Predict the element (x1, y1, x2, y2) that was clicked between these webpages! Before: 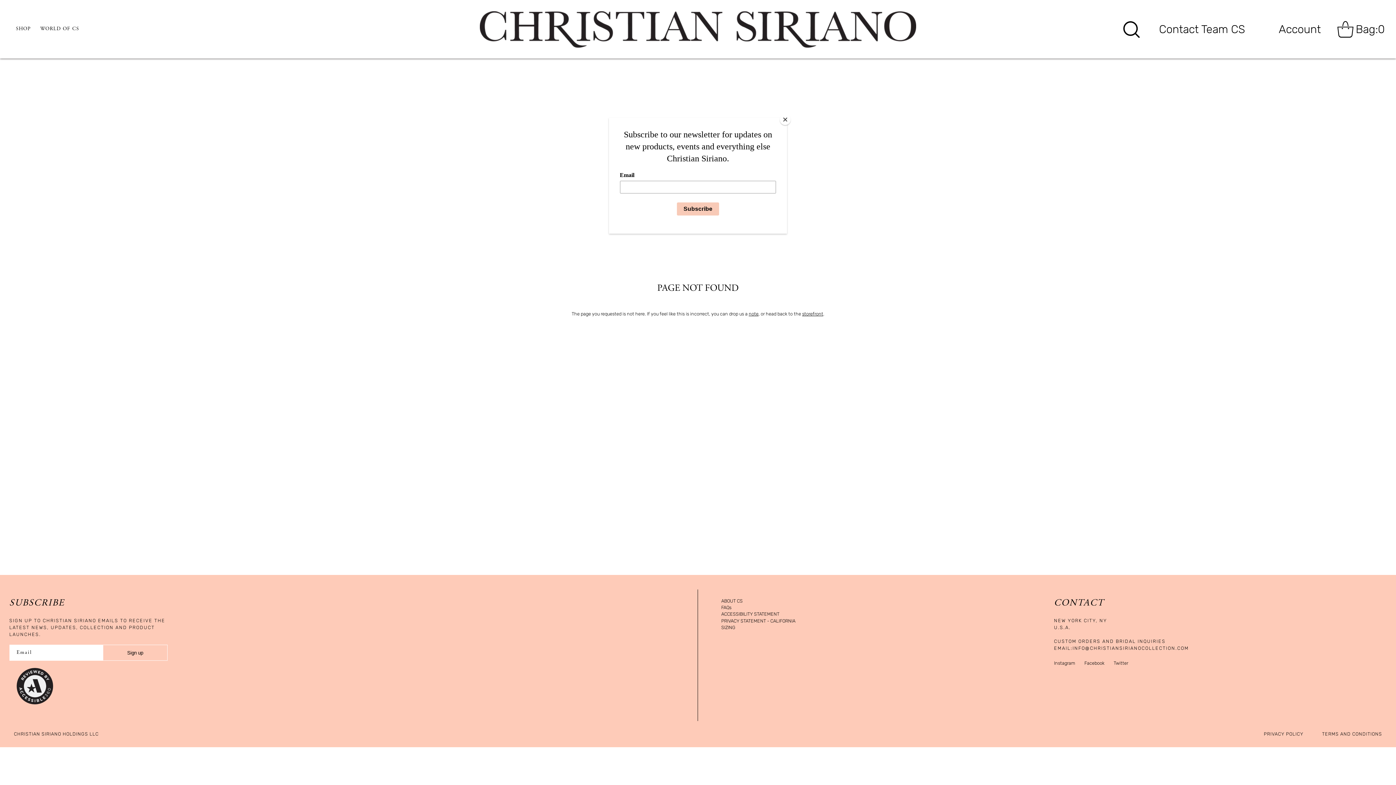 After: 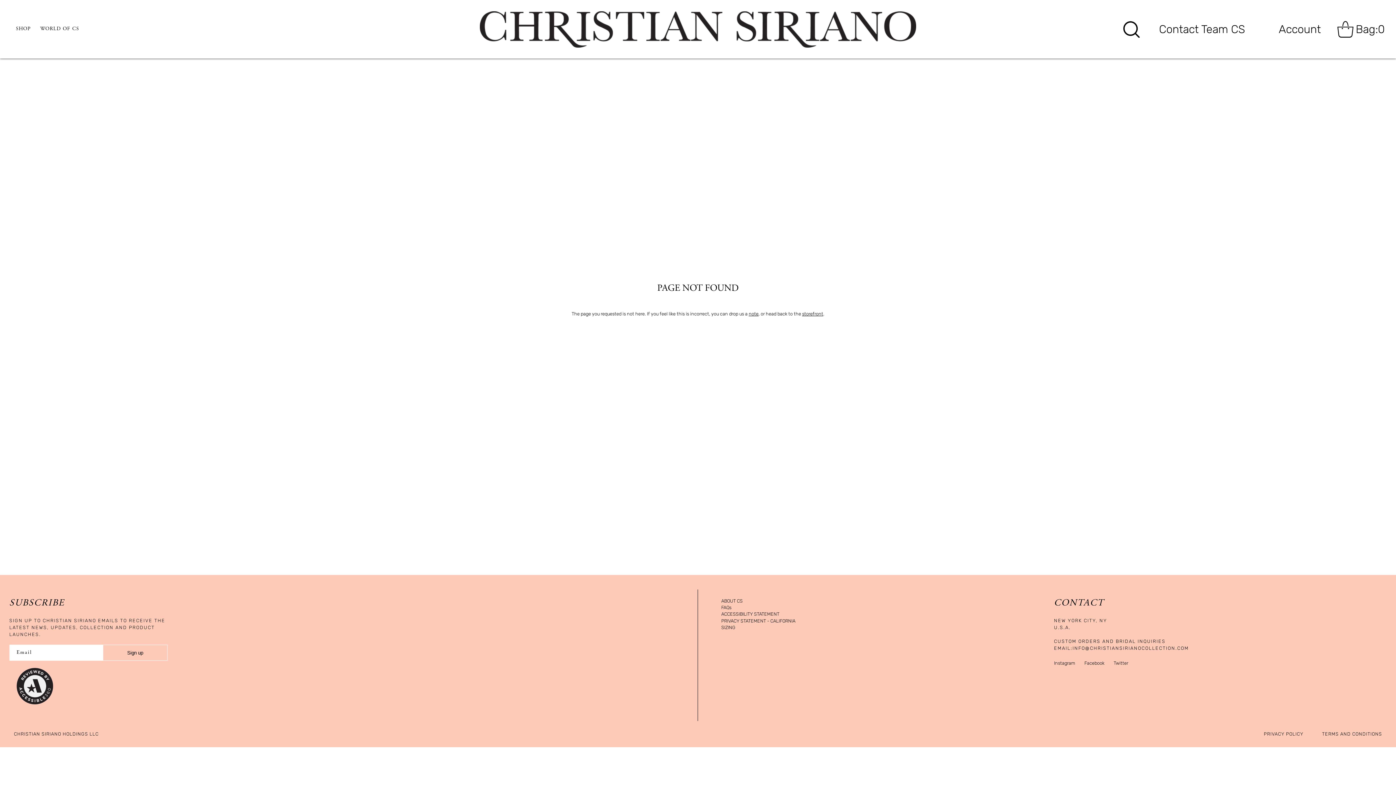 Action: label: Close bbox: (780, 114, 790, 125)